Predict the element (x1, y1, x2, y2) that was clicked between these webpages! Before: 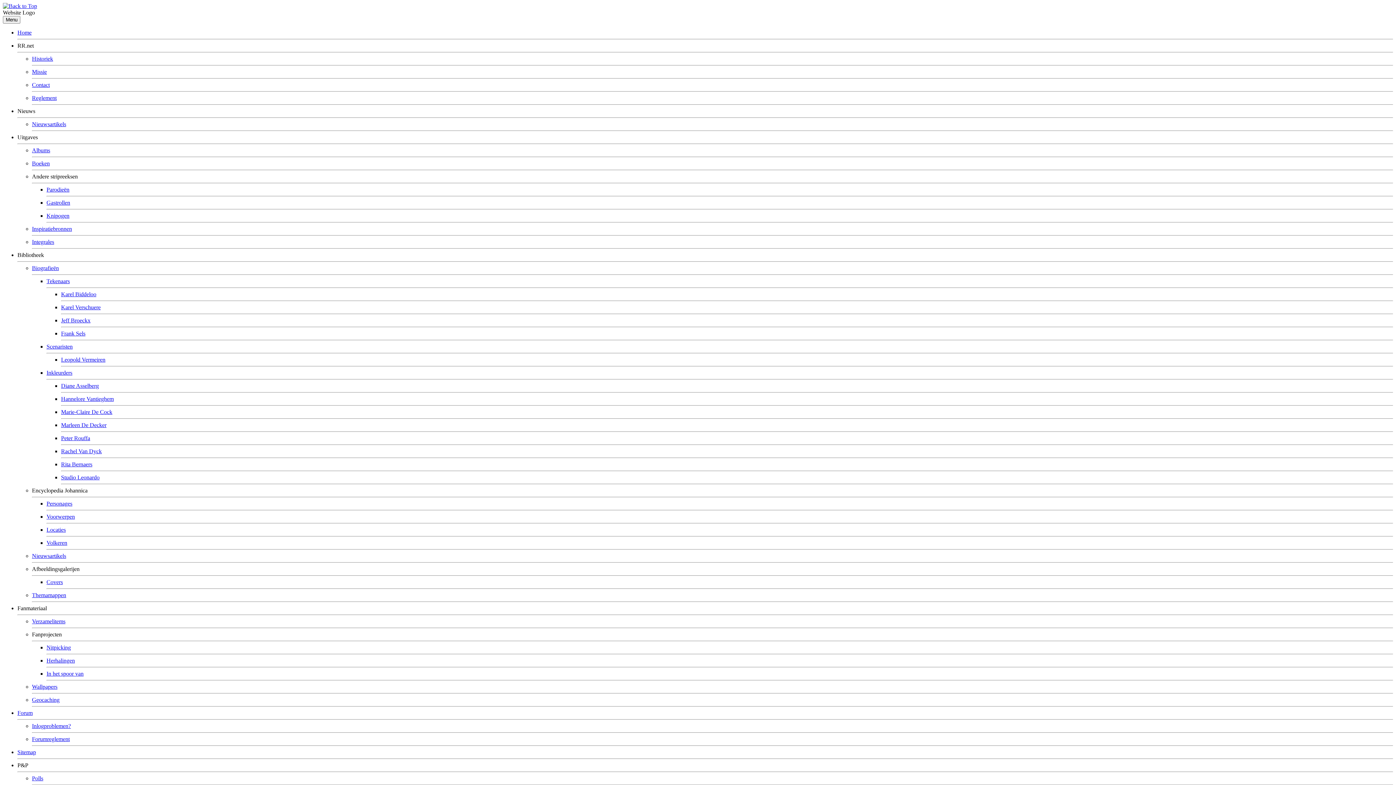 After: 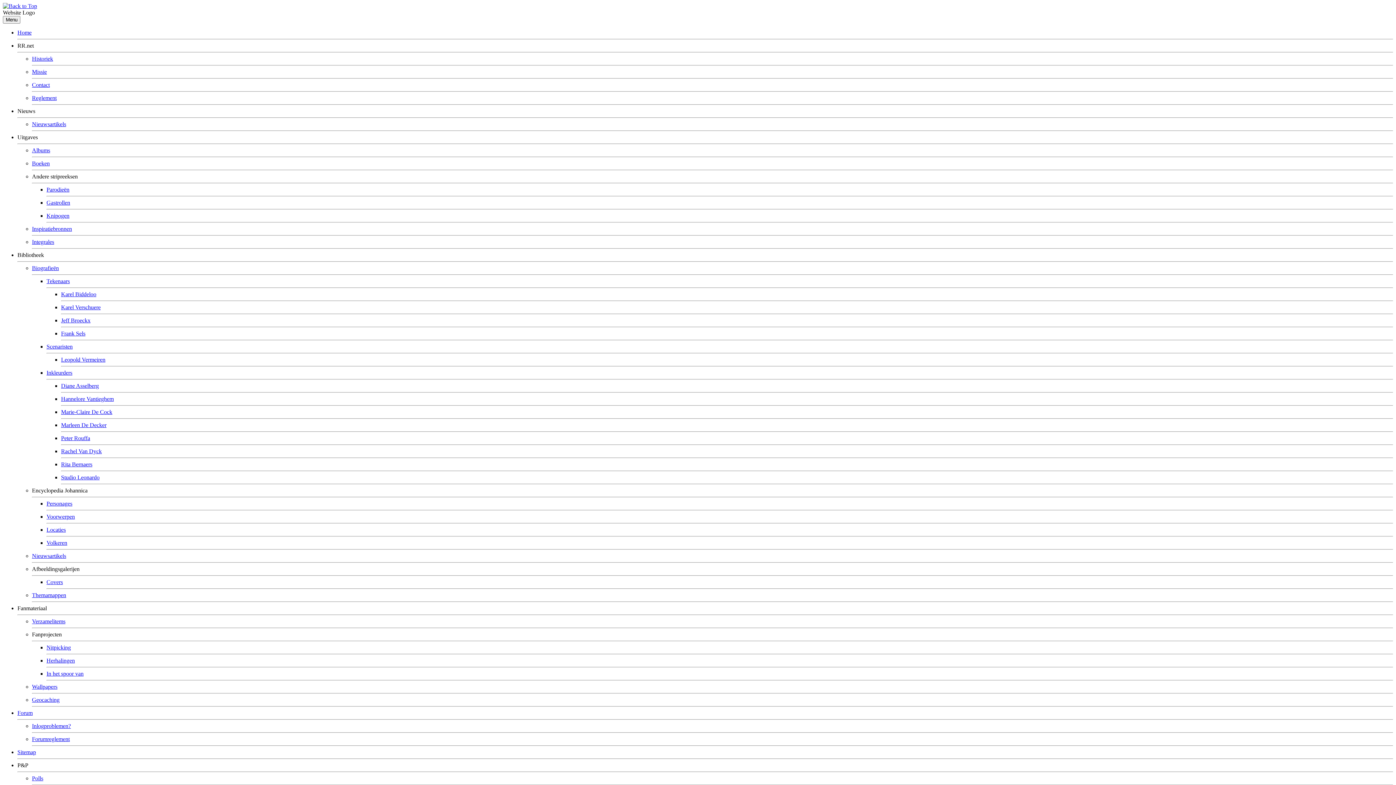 Action: bbox: (61, 422, 106, 428) label: Marleen De Decker